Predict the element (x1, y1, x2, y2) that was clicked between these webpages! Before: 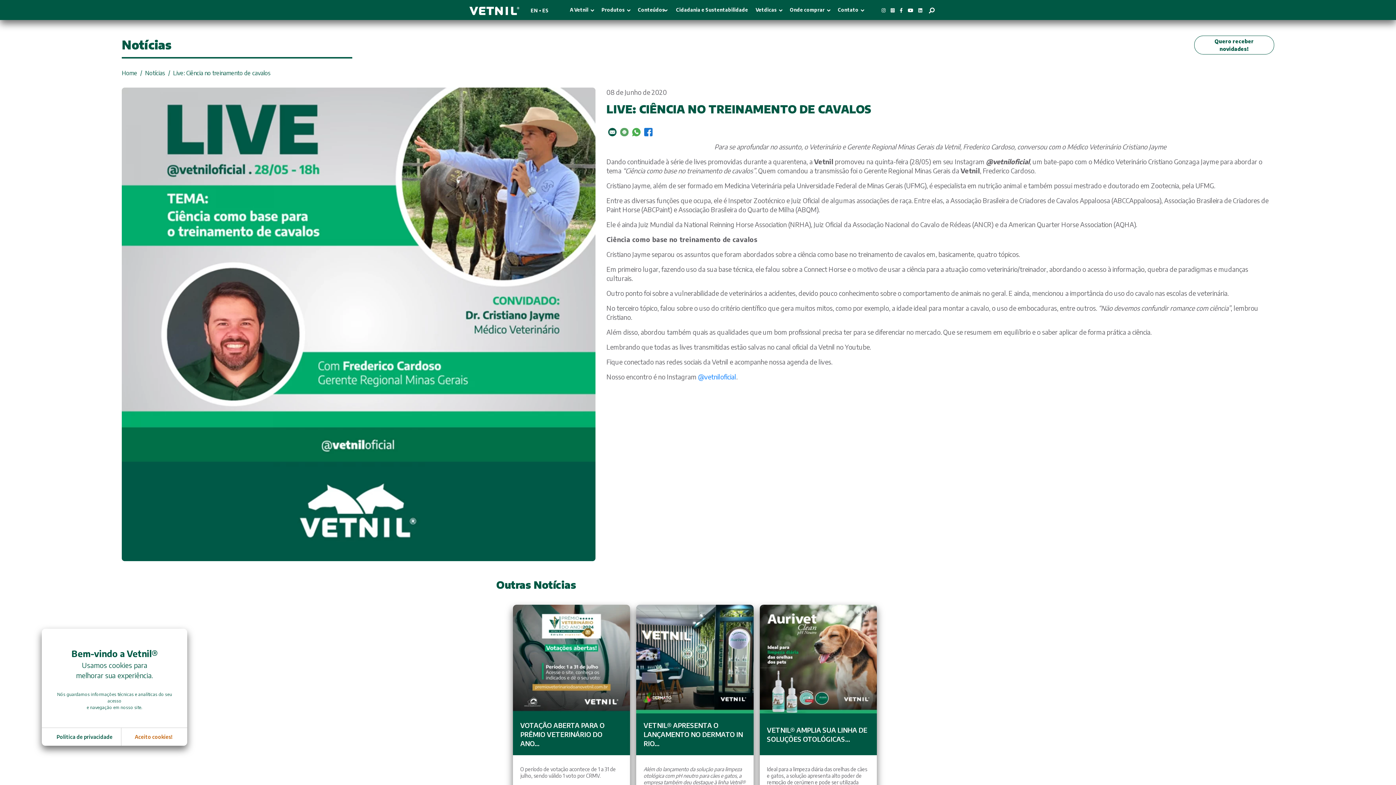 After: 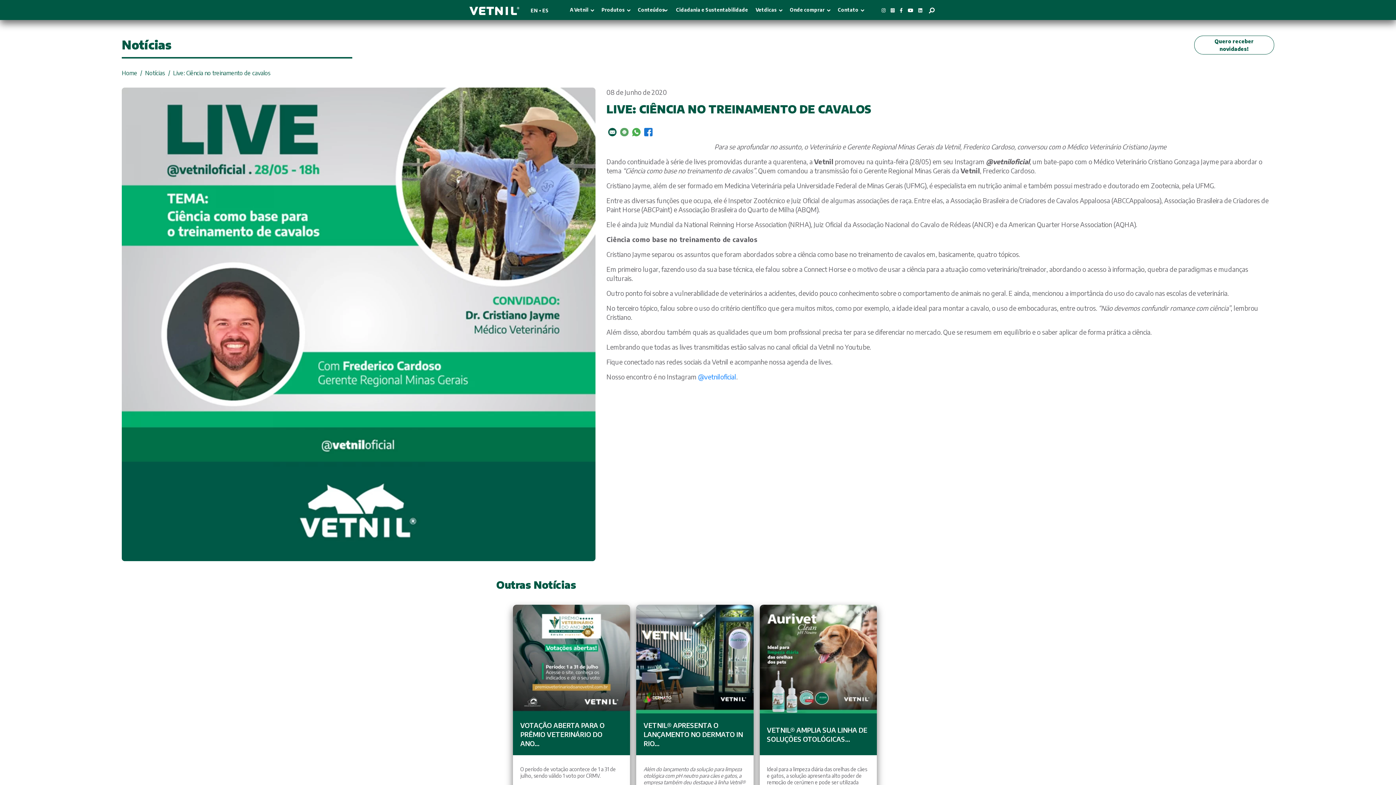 Action: label: Aceito cookies! bbox: (131, 732, 175, 742)